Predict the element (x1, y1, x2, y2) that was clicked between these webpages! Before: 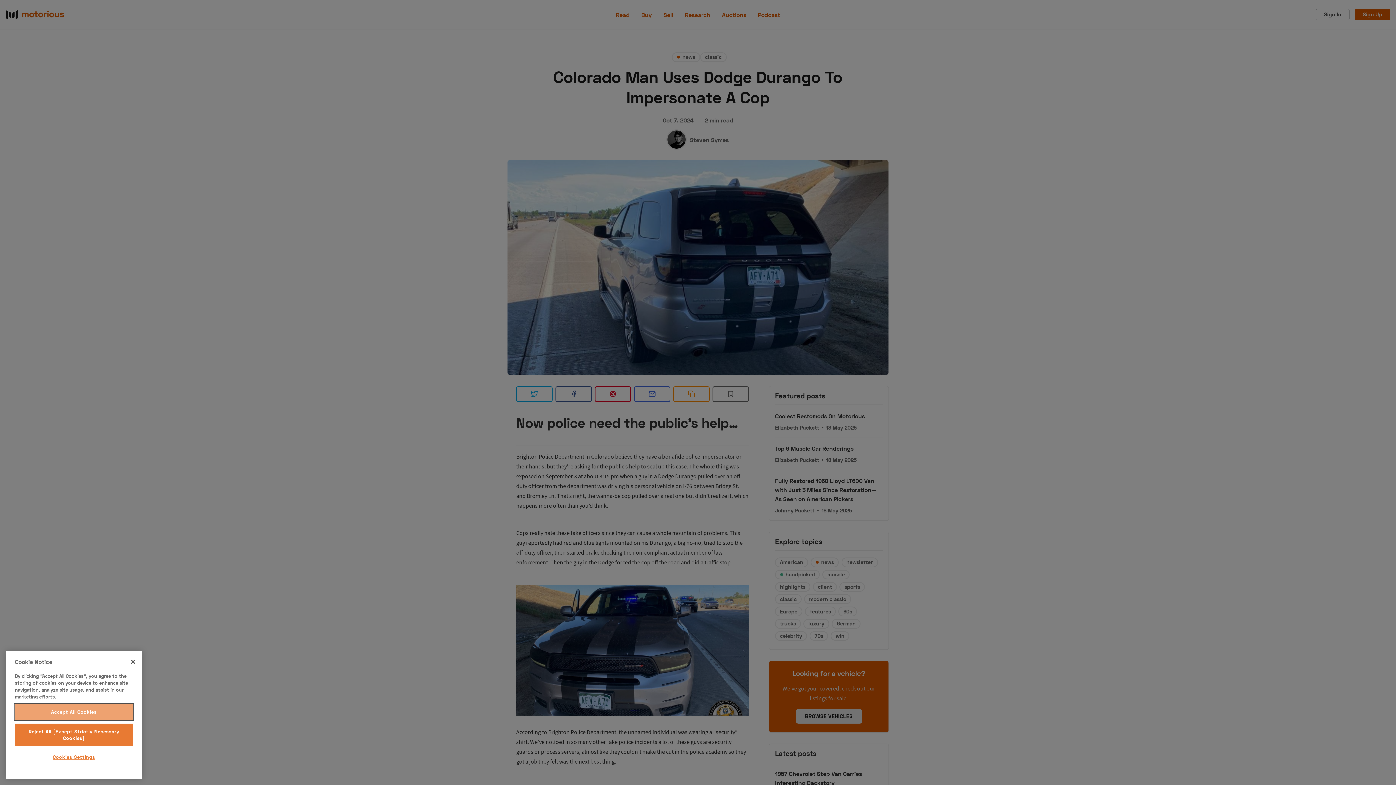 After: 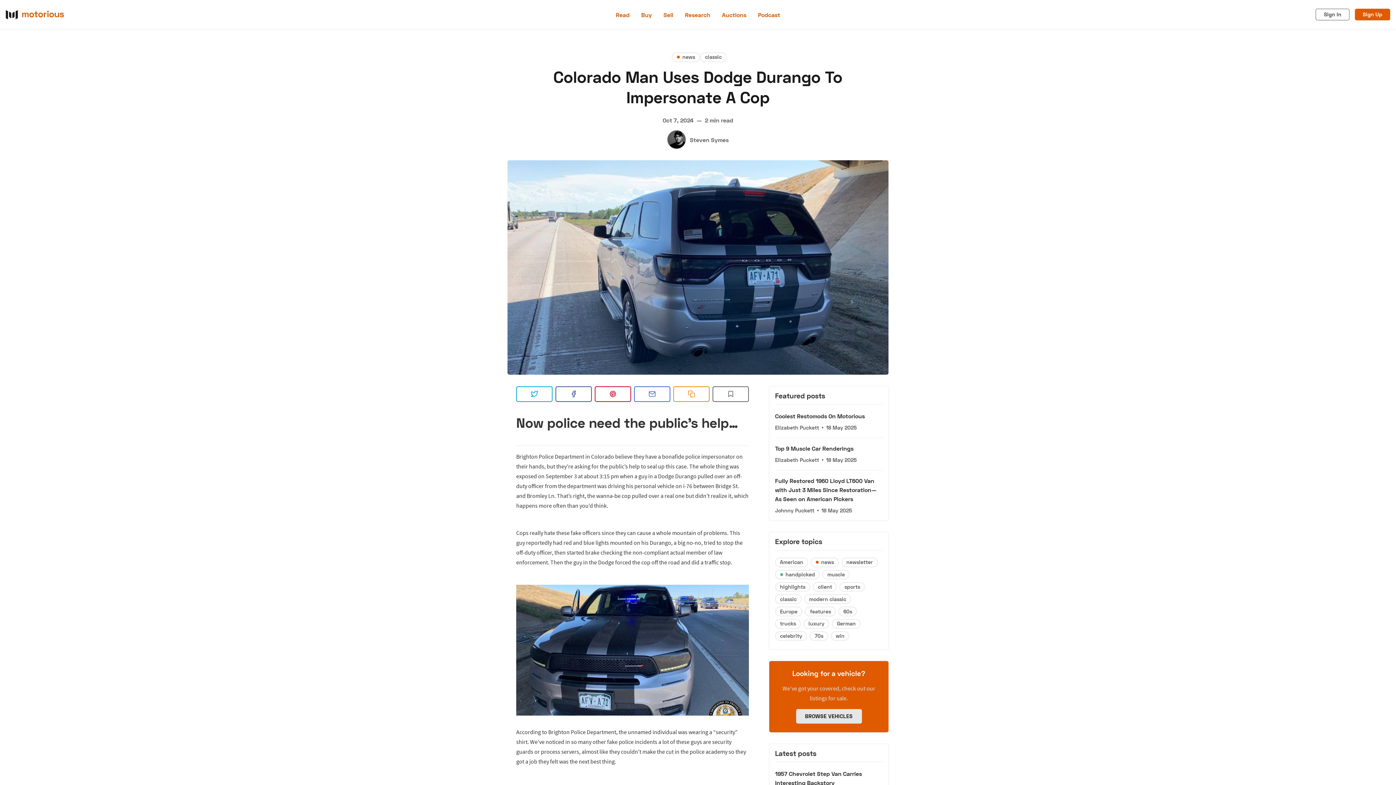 Action: bbox: (14, 704, 133, 720) label: Accept All Cookies